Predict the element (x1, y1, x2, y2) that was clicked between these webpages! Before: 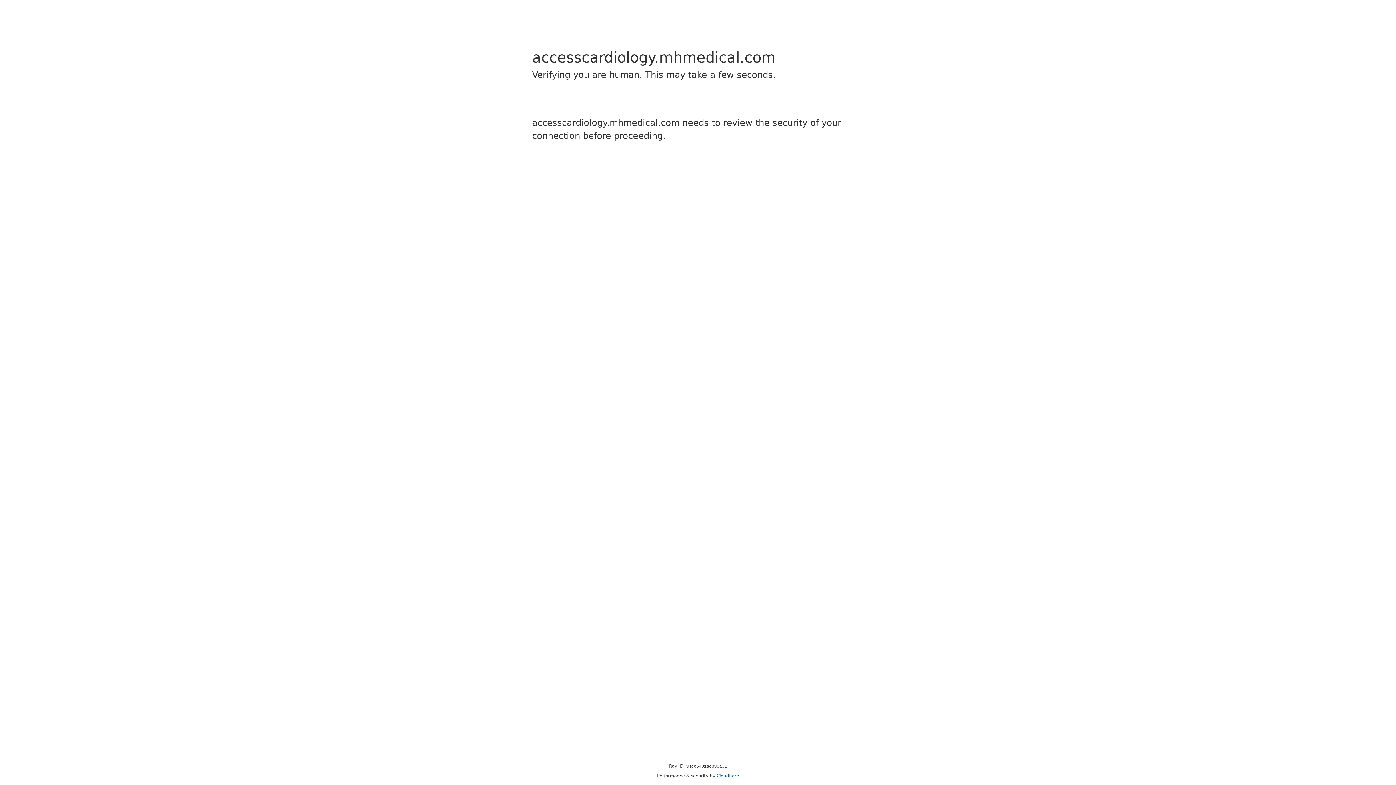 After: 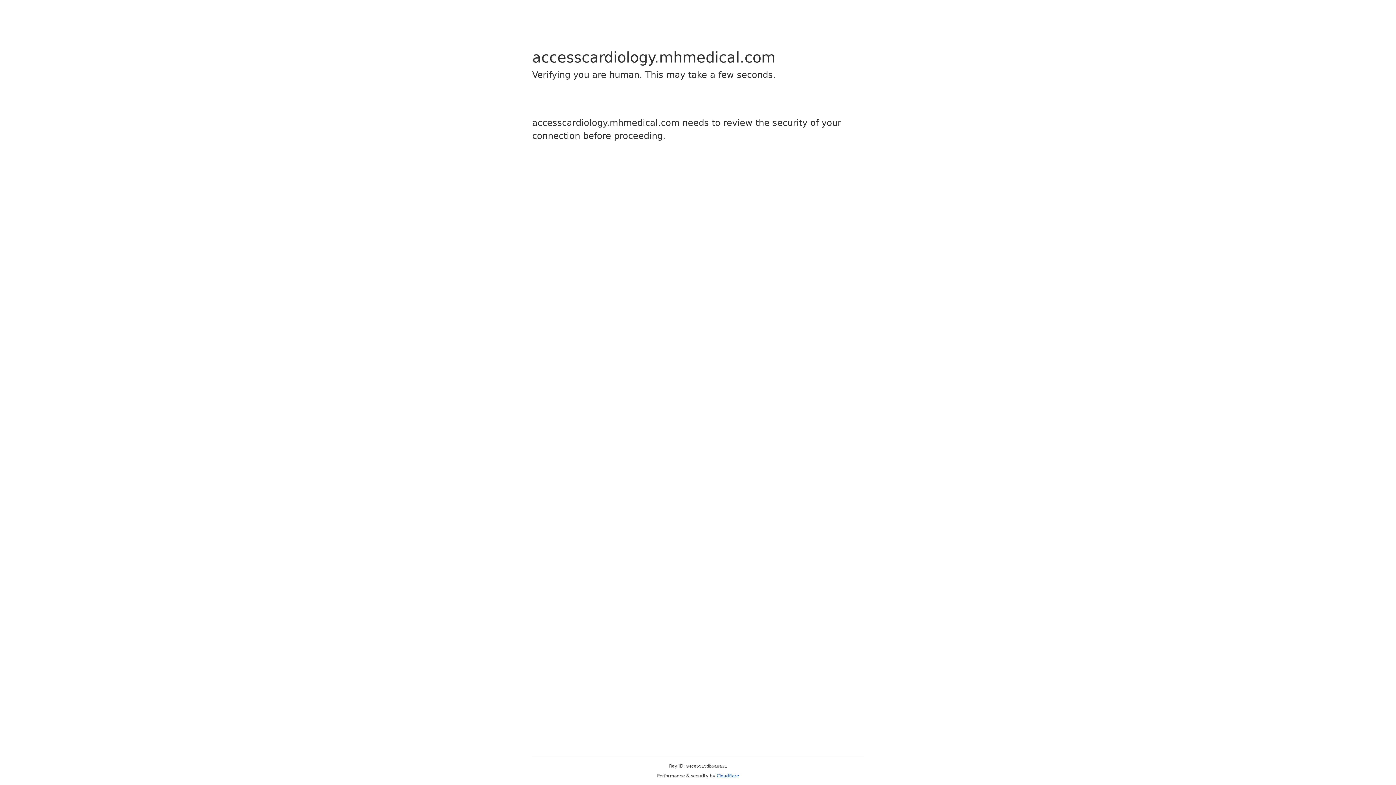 Action: label: Cloudflare bbox: (716, 773, 739, 778)